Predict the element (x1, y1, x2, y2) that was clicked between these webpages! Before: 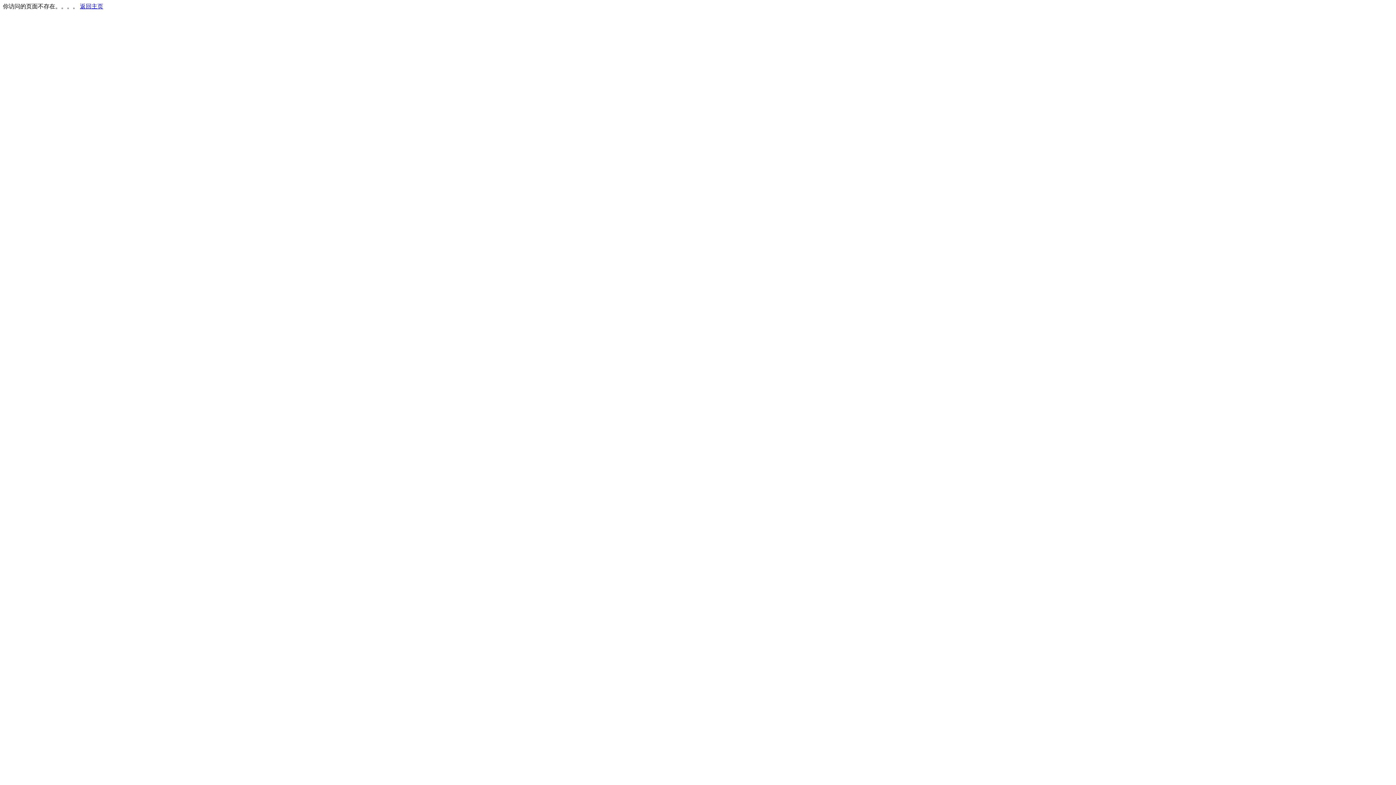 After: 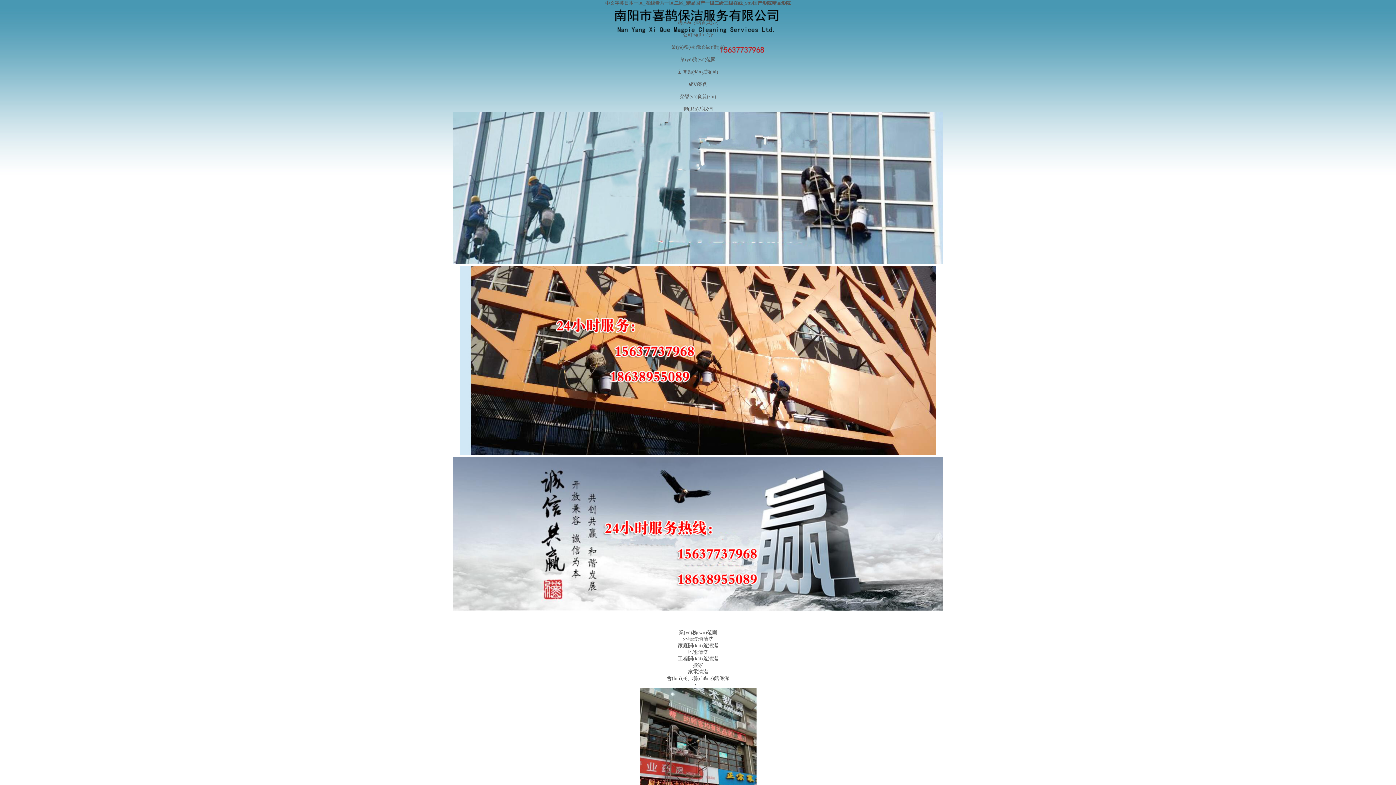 Action: label: 返回主页 bbox: (80, 3, 103, 9)